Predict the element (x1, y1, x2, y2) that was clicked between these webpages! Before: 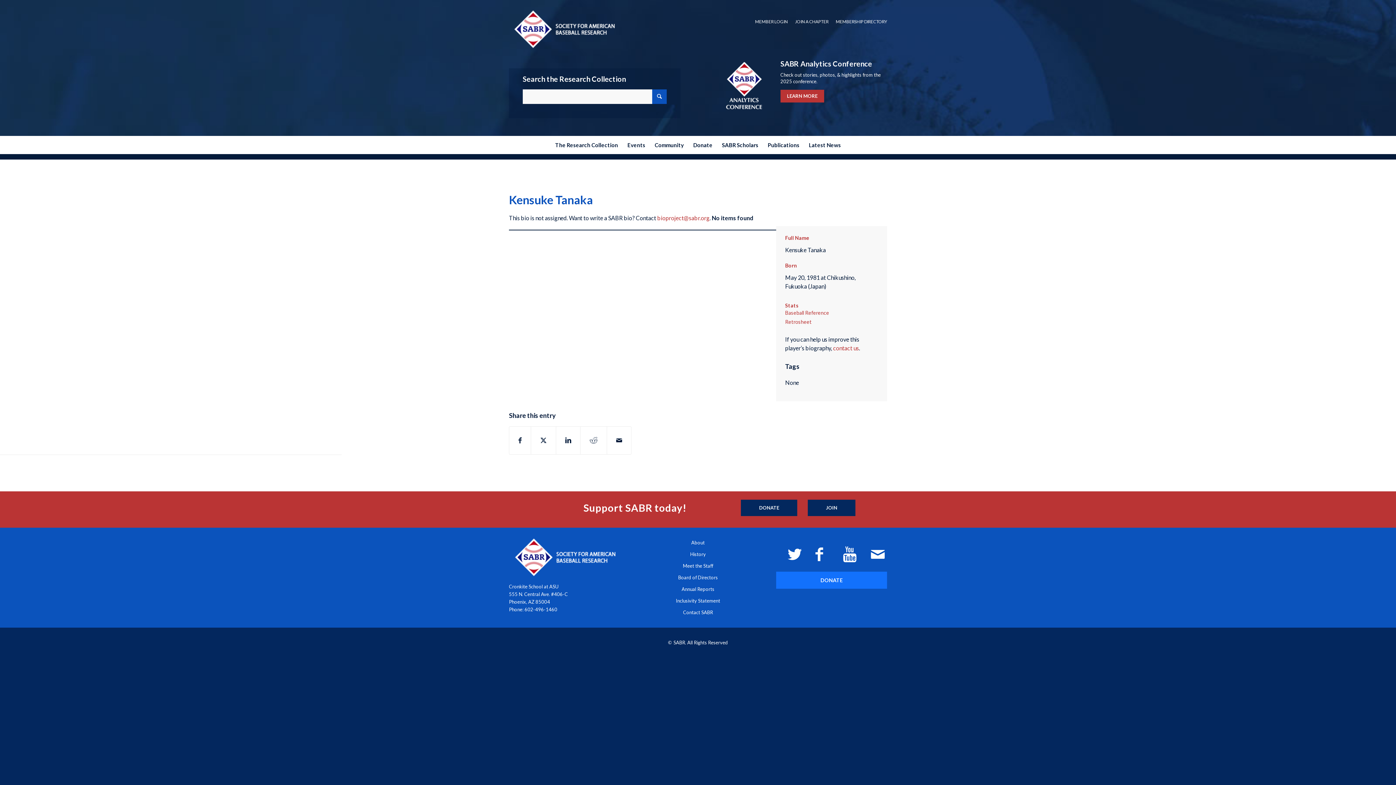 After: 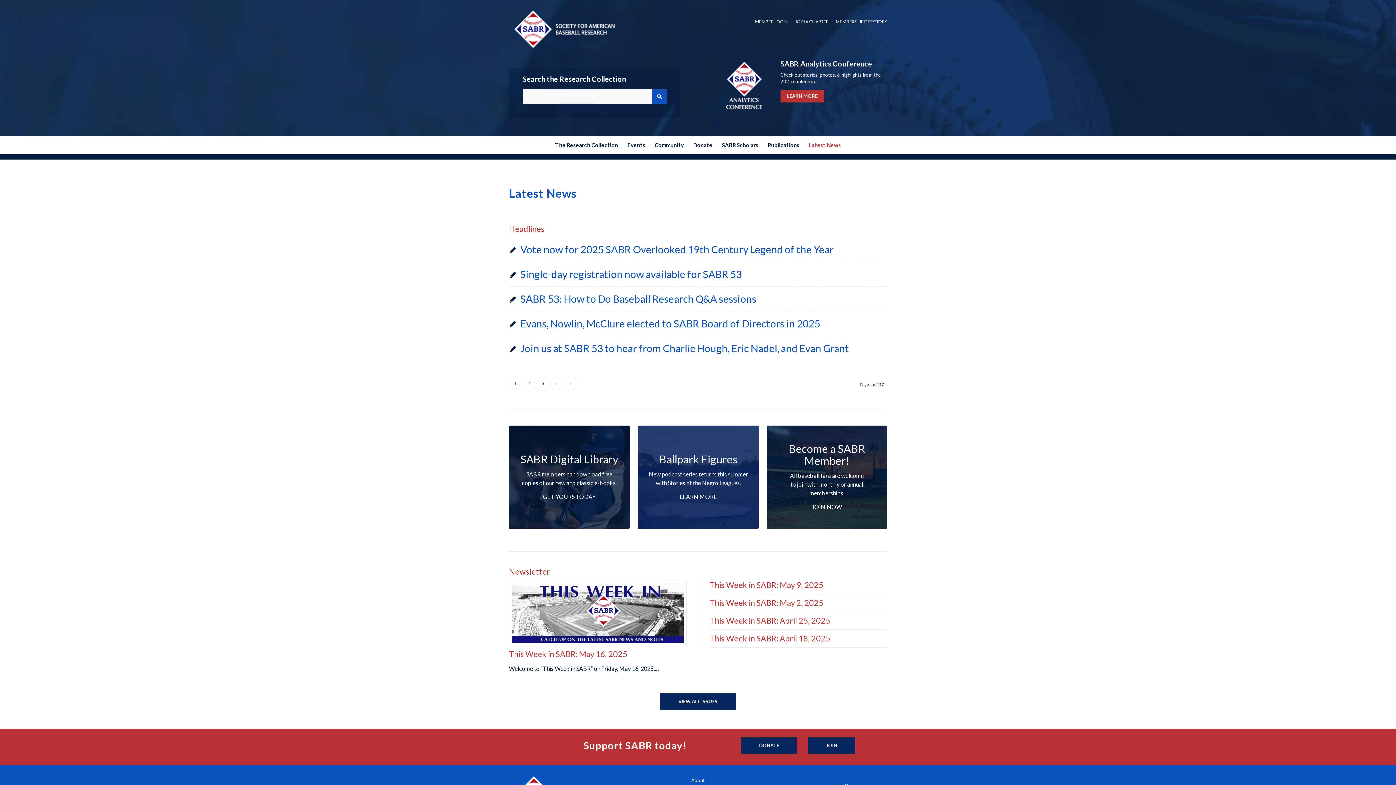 Action: bbox: (804, 136, 845, 154) label: Latest News